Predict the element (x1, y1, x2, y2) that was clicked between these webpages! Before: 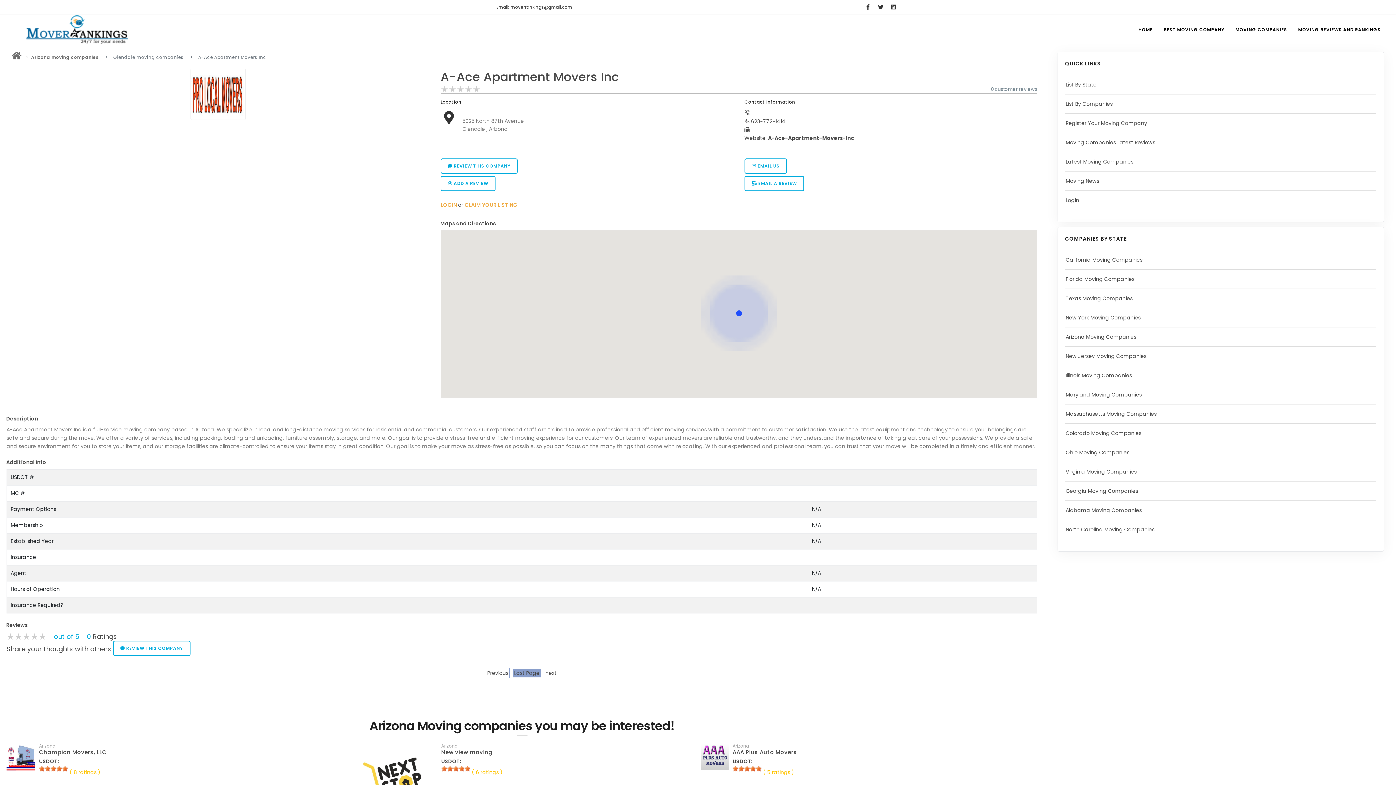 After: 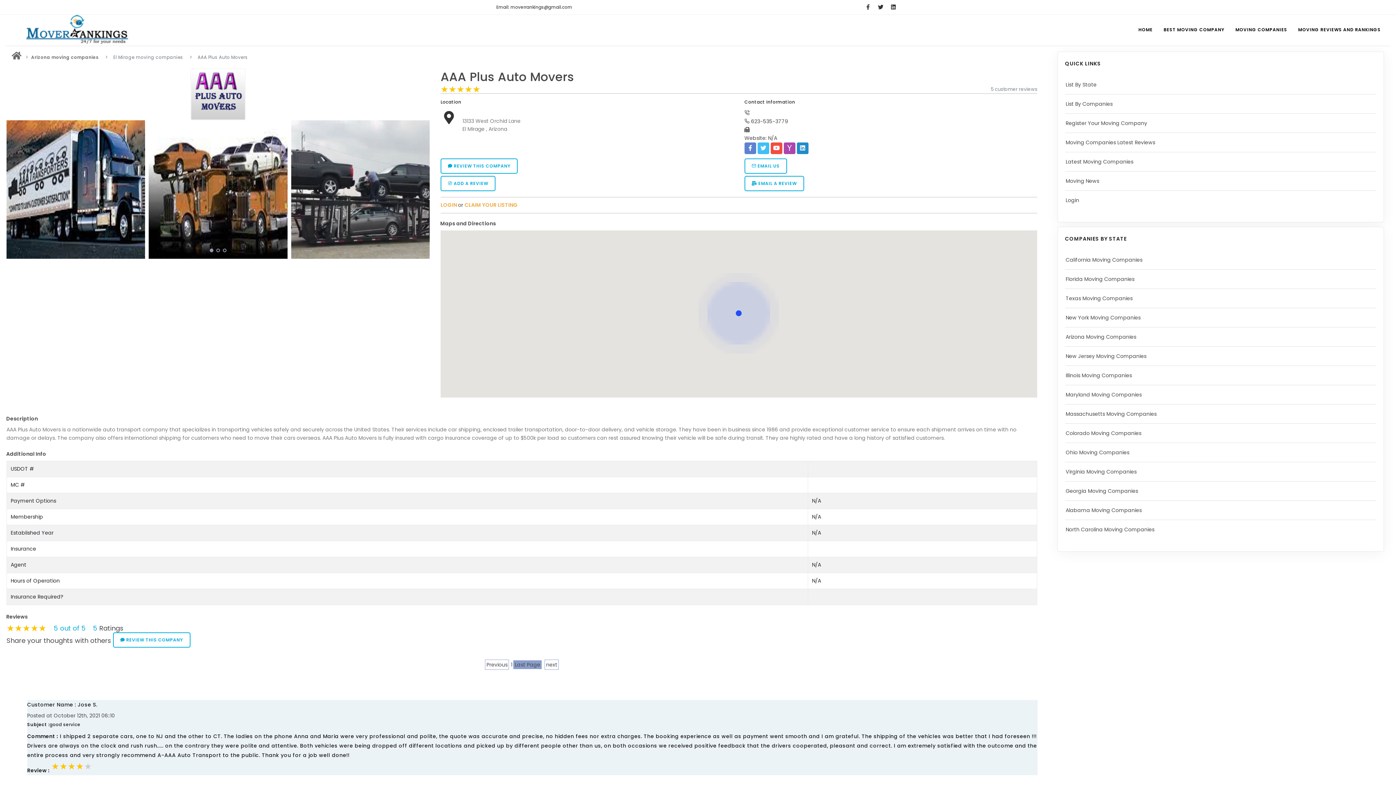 Action: bbox: (732, 748, 797, 756) label: AAA Plus Auto Movers